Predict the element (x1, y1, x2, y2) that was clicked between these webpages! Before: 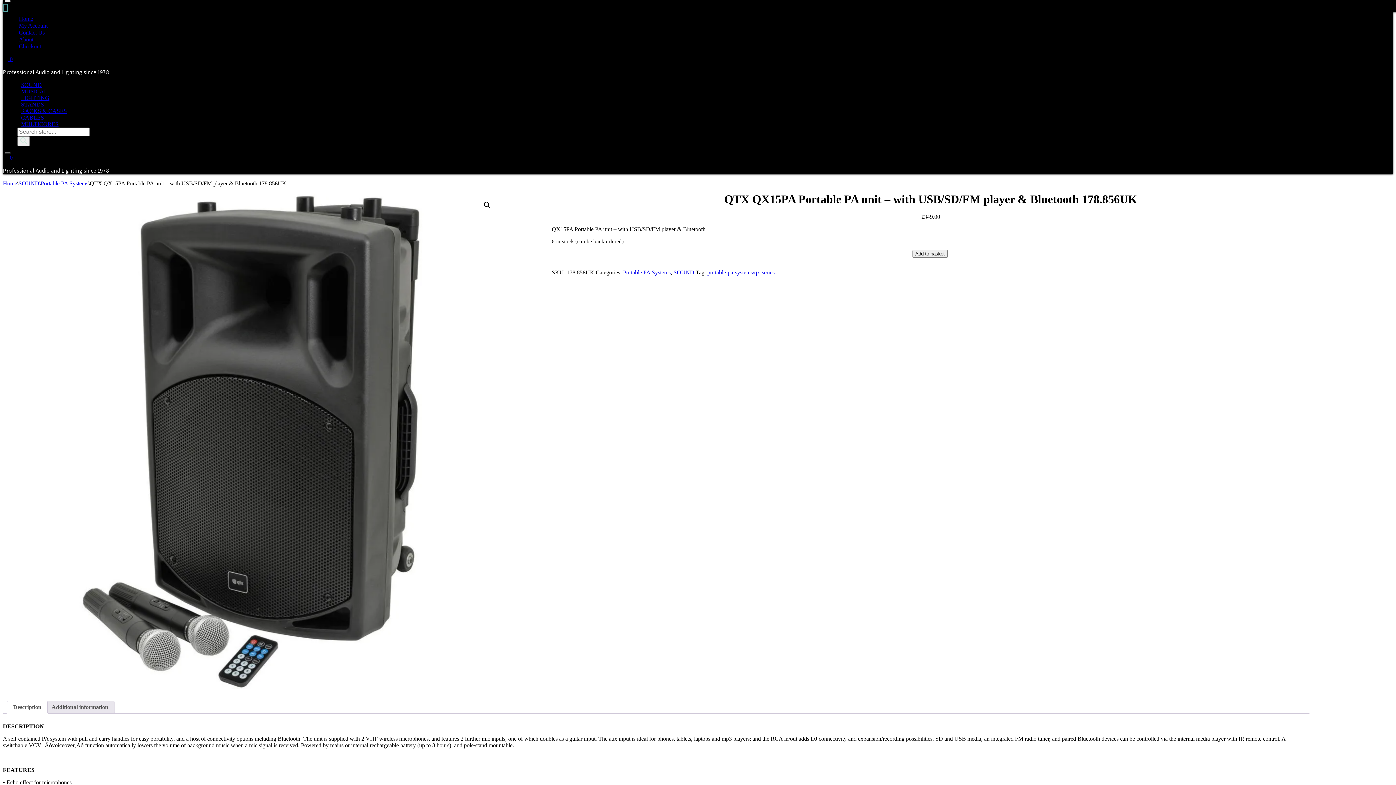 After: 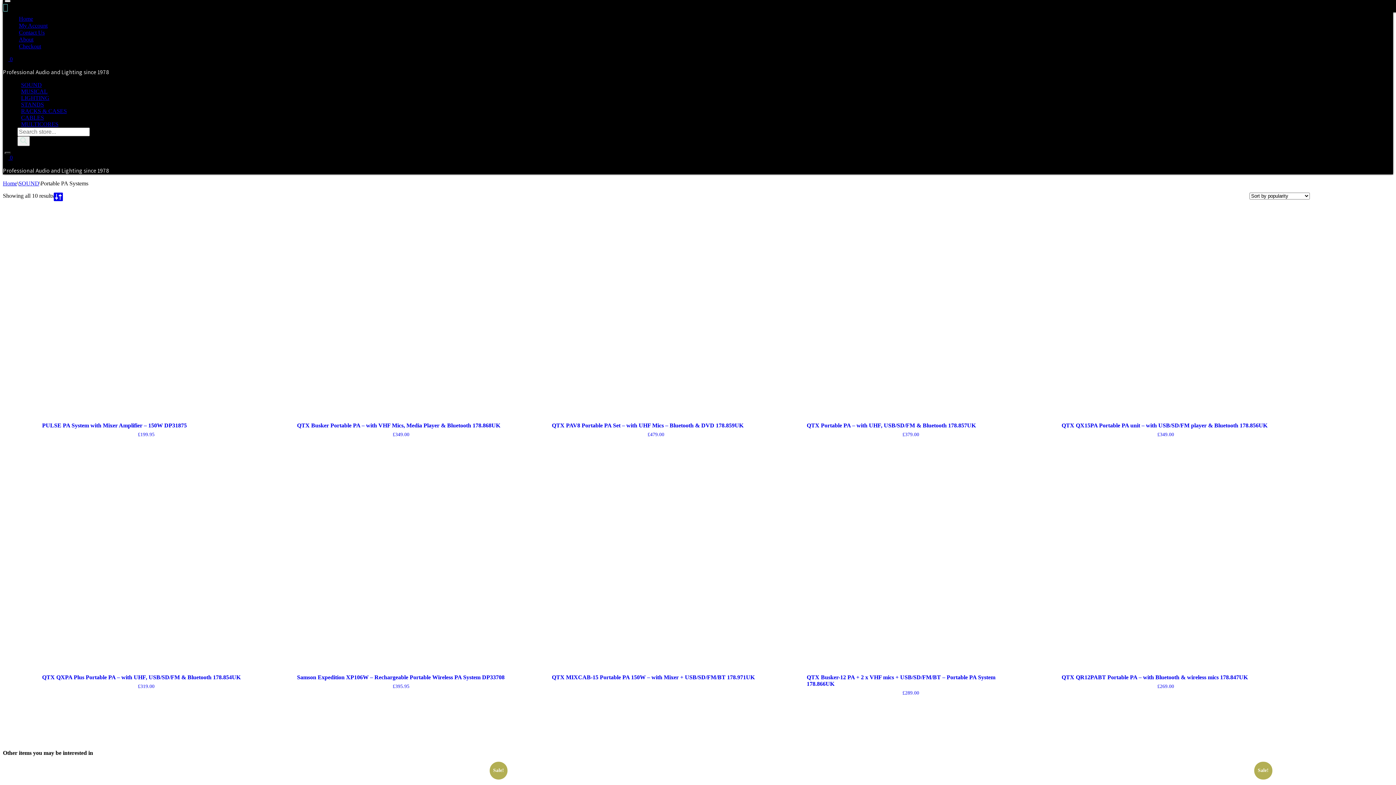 Action: bbox: (40, 180, 88, 186) label: Portable PA Systems